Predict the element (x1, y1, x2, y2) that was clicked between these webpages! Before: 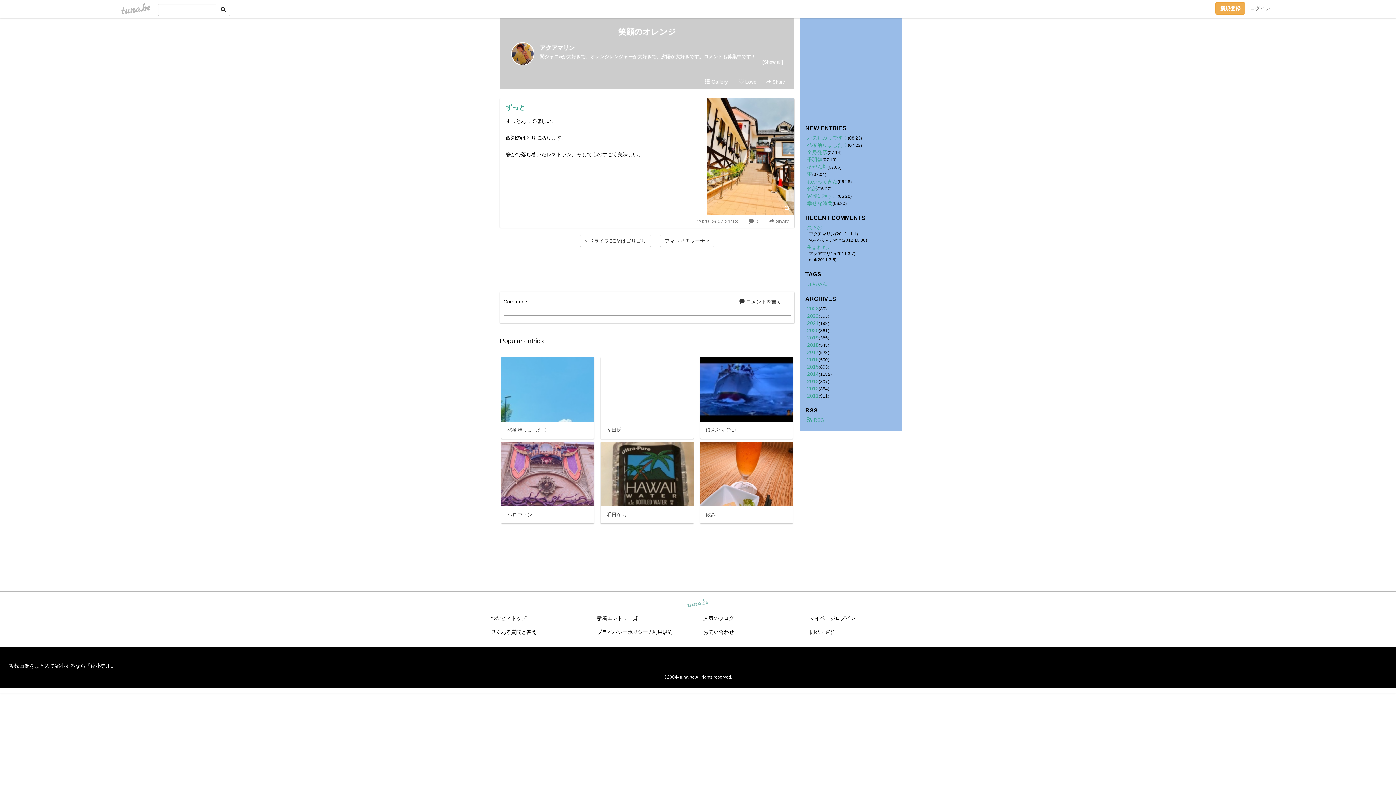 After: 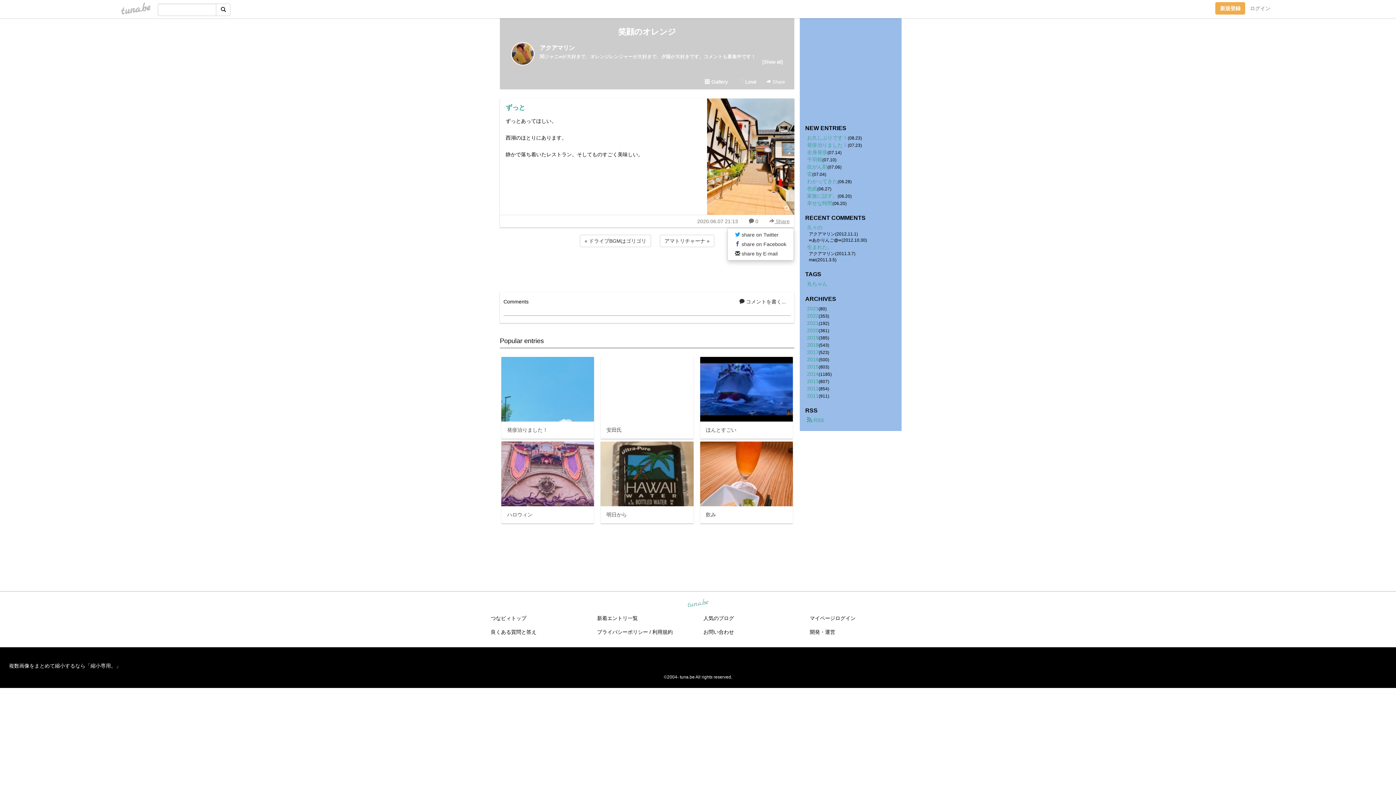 Action: label:  Share bbox: (769, 218, 789, 224)